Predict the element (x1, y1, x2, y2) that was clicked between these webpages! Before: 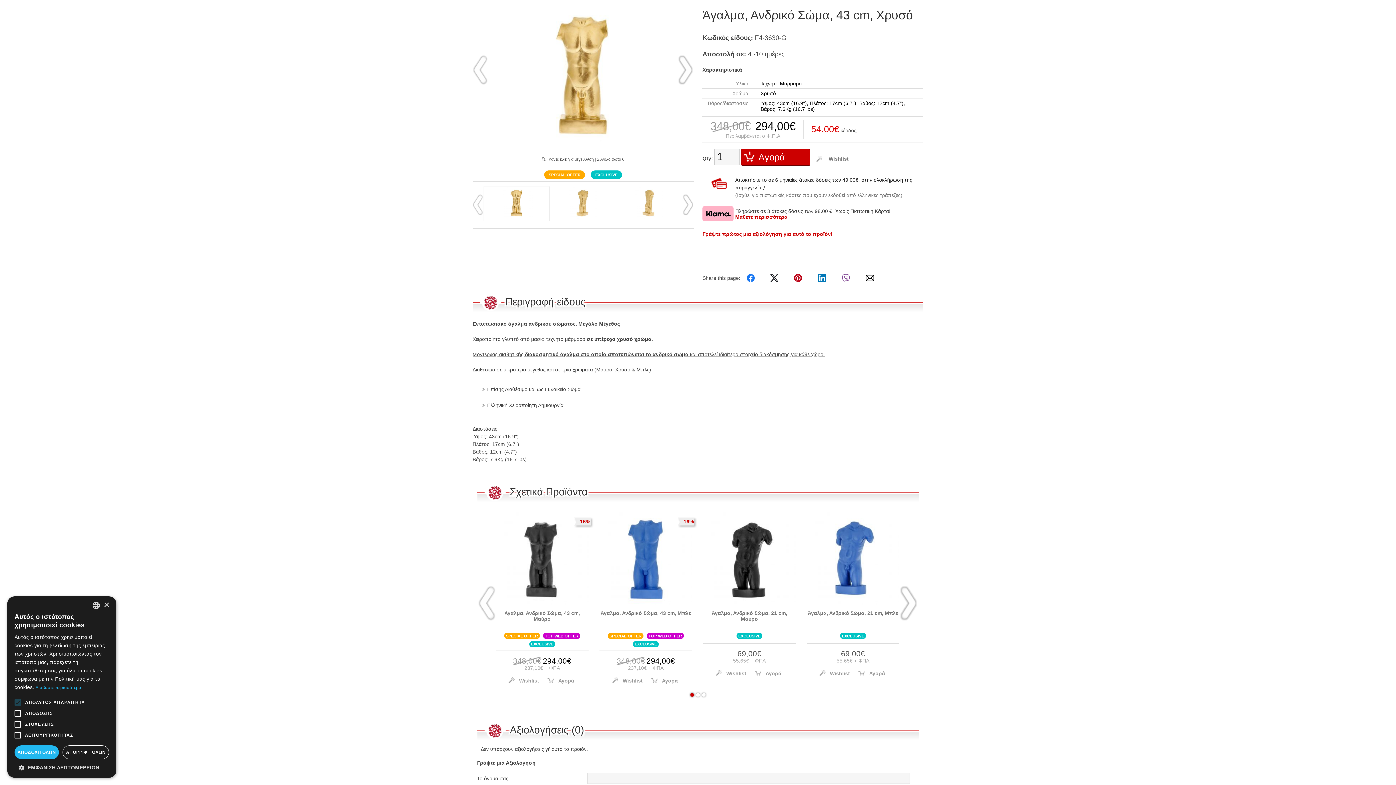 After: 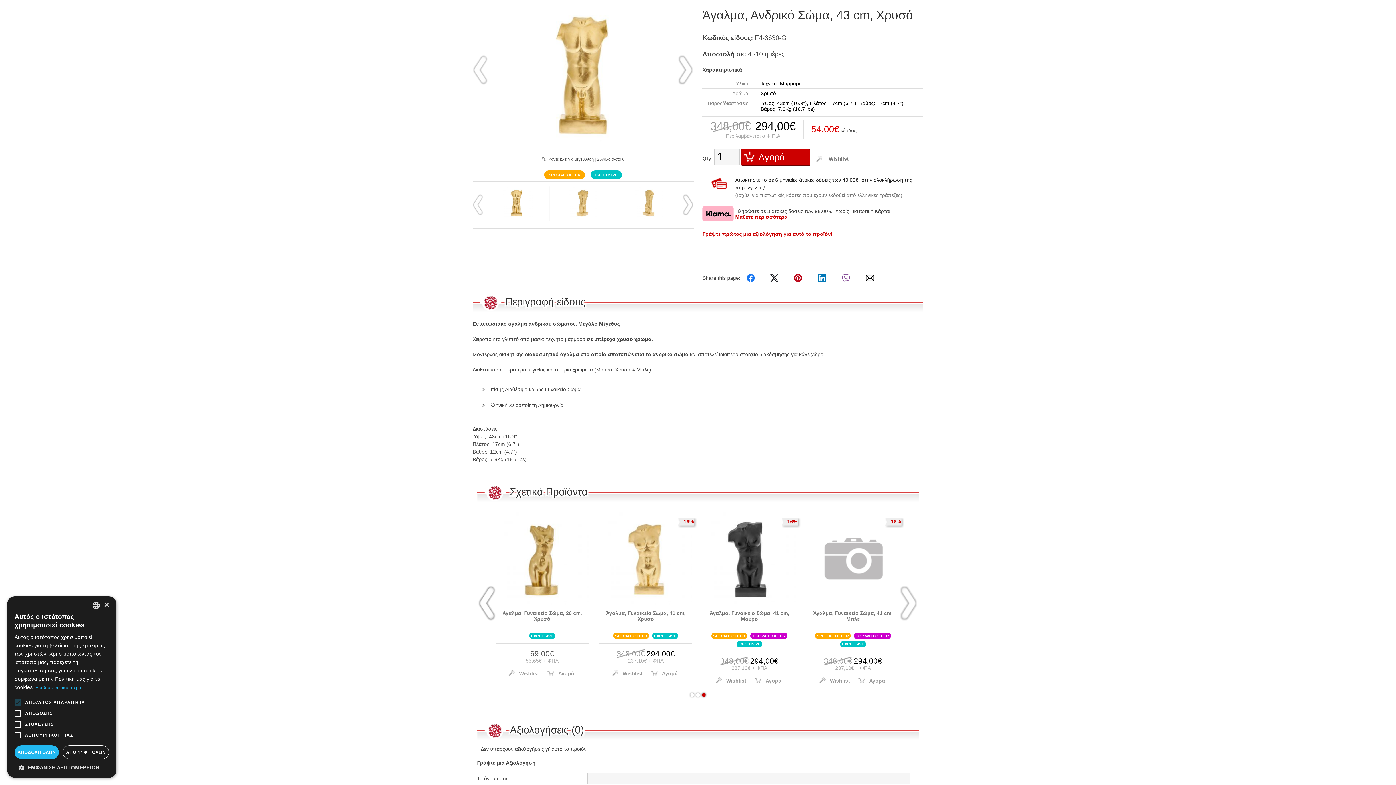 Action: bbox: (478, 515, 496, 692)